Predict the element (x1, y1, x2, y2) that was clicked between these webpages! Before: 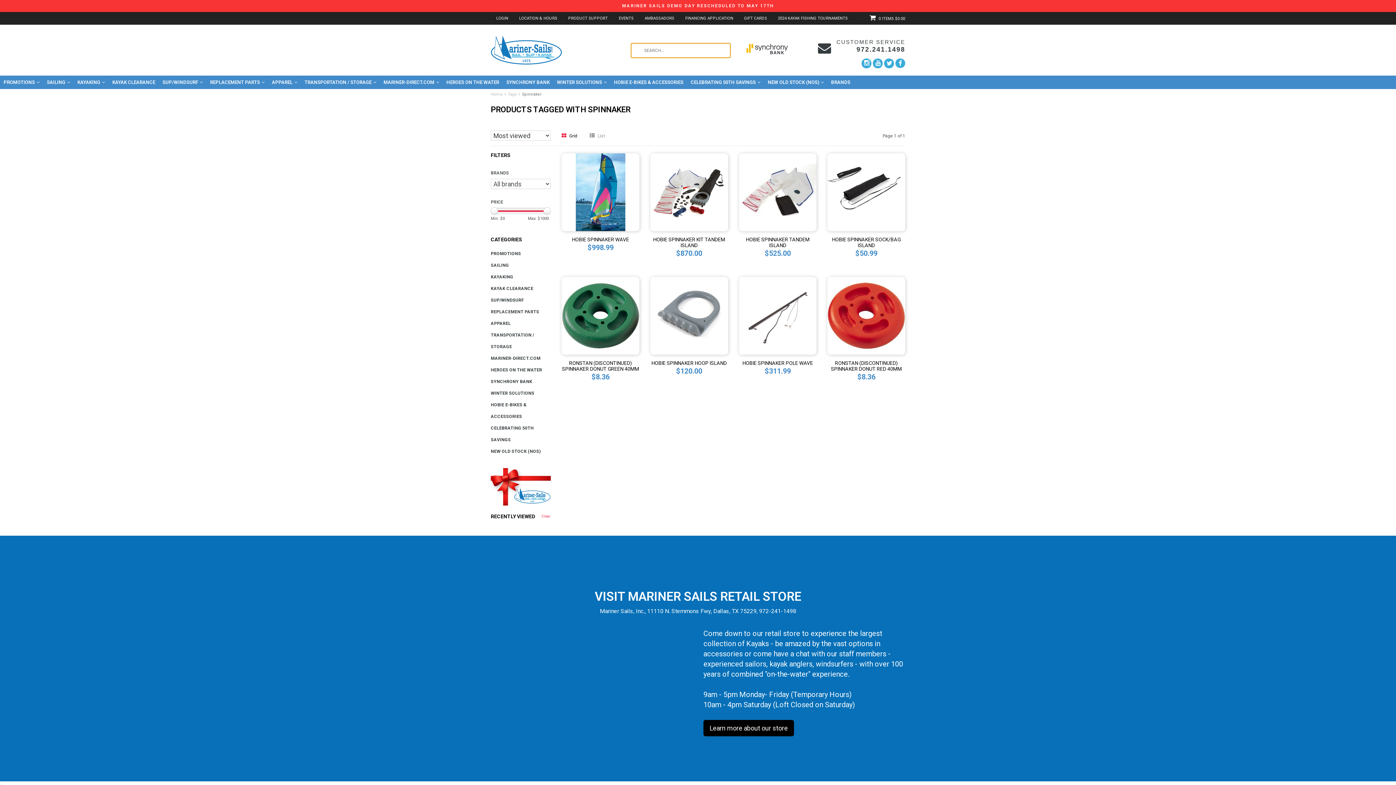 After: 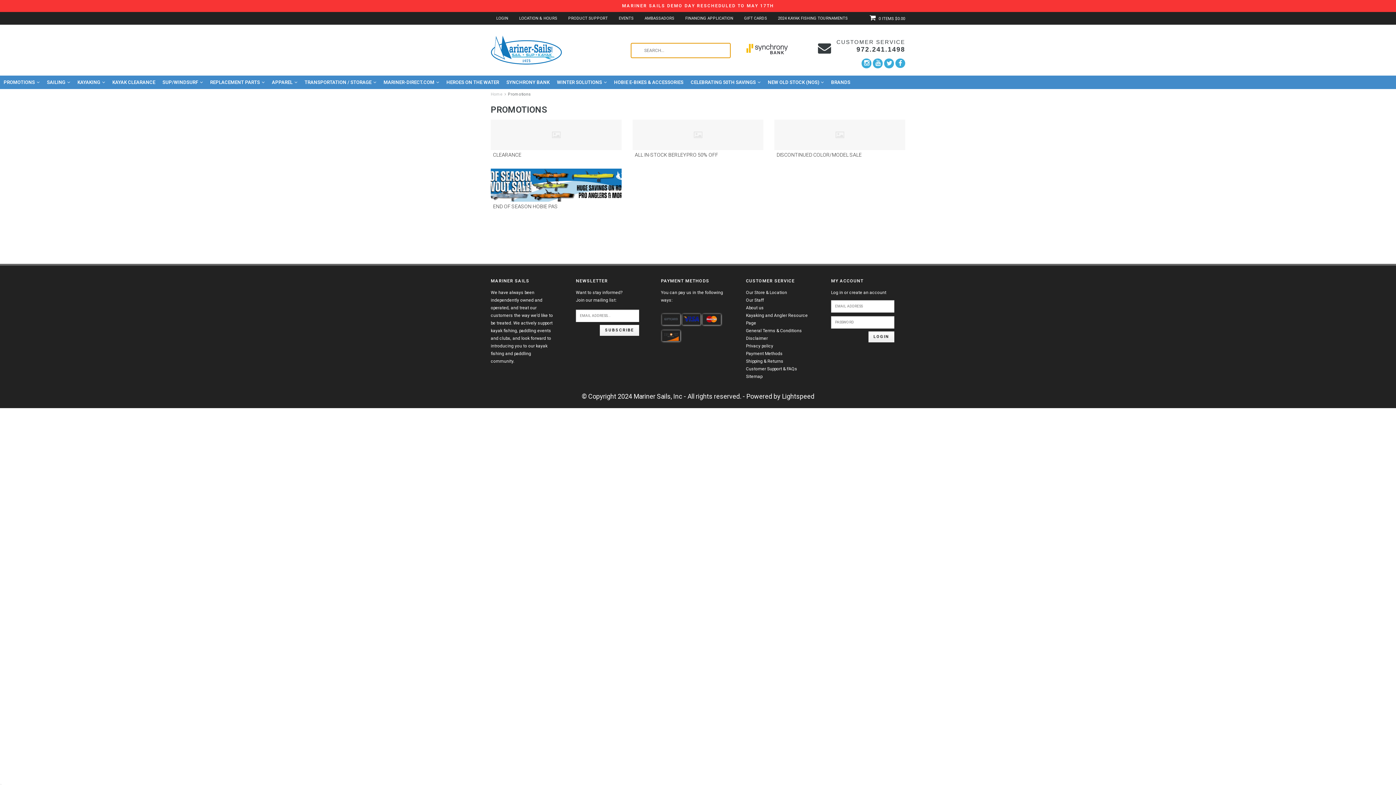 Action: label: PROMOTIONS bbox: (0, 76, 43, 88)